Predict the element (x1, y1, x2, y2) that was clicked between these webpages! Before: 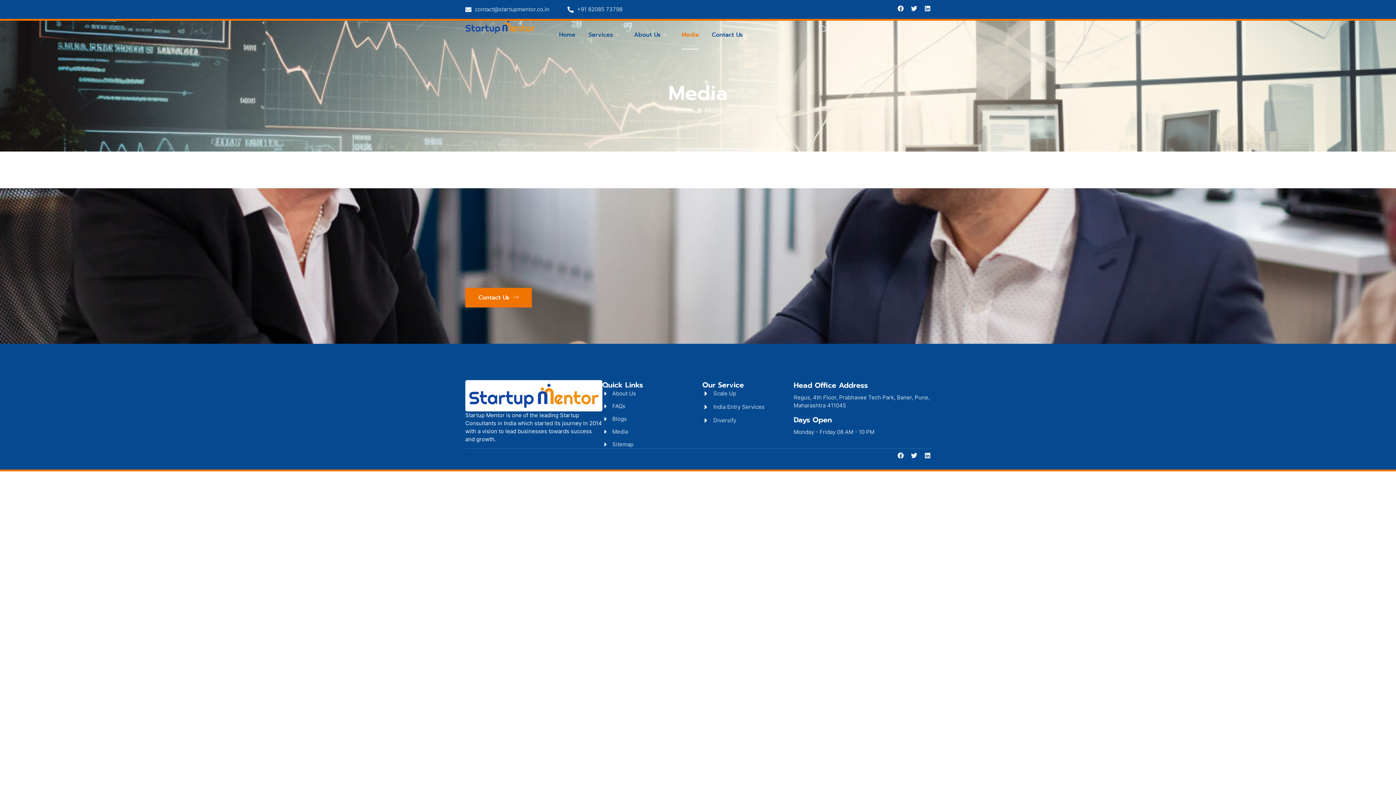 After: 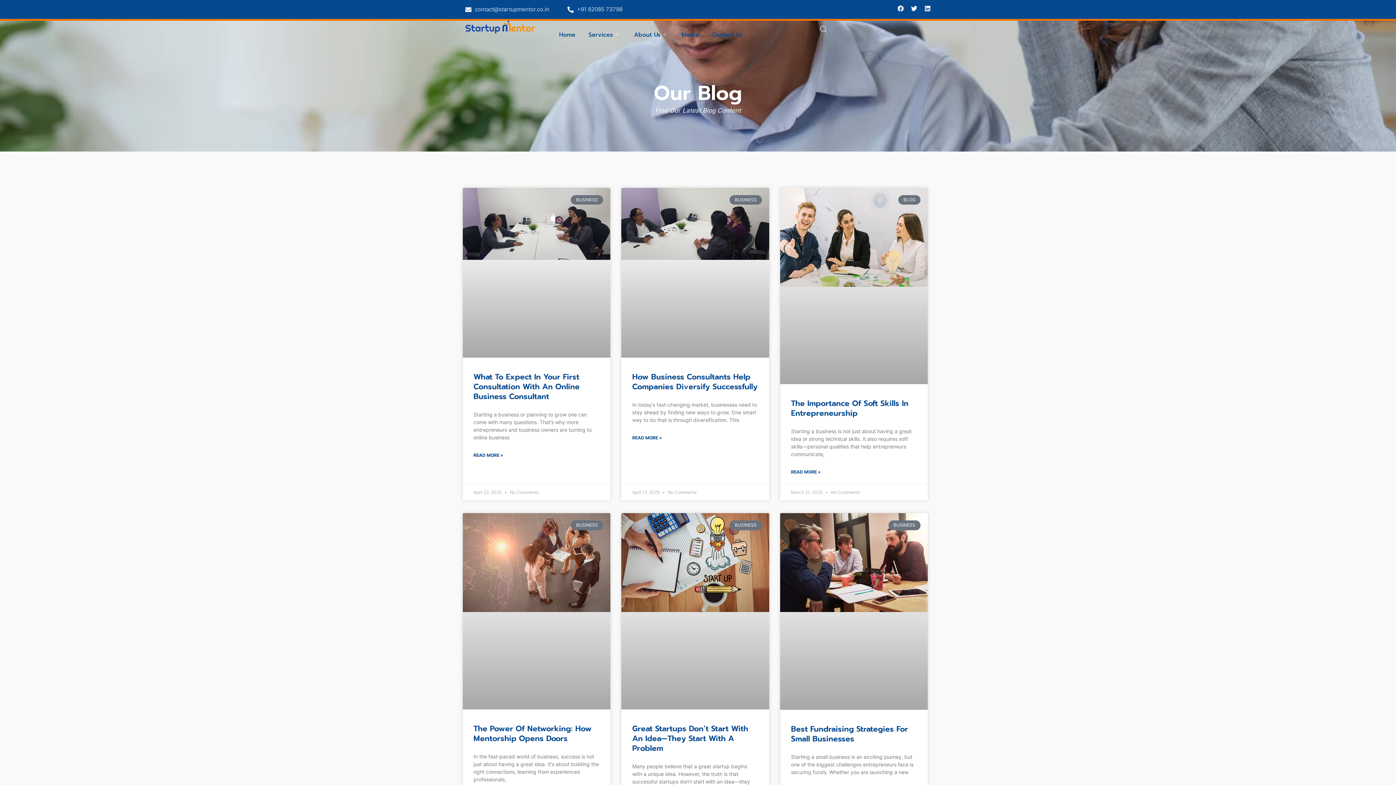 Action: bbox: (602, 415, 700, 423) label: Blogs